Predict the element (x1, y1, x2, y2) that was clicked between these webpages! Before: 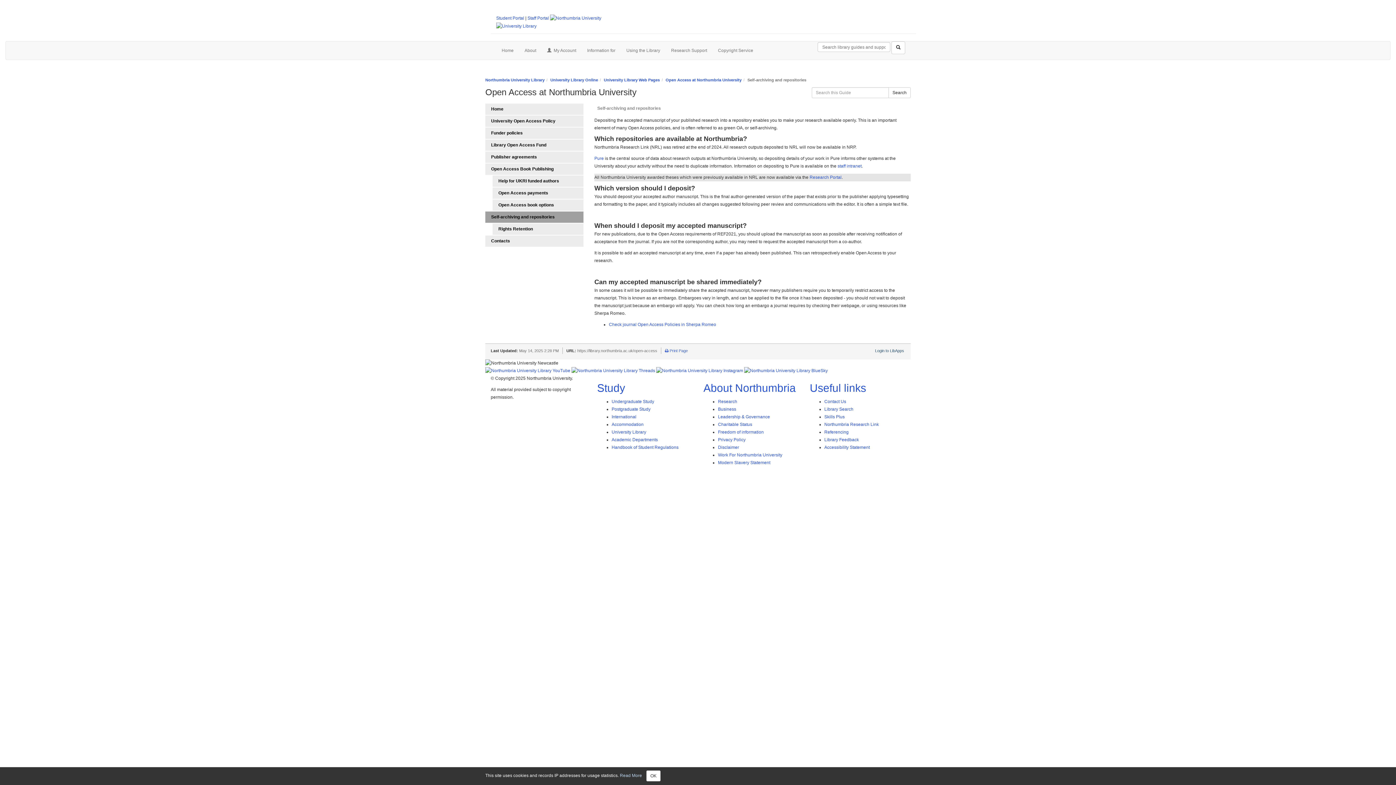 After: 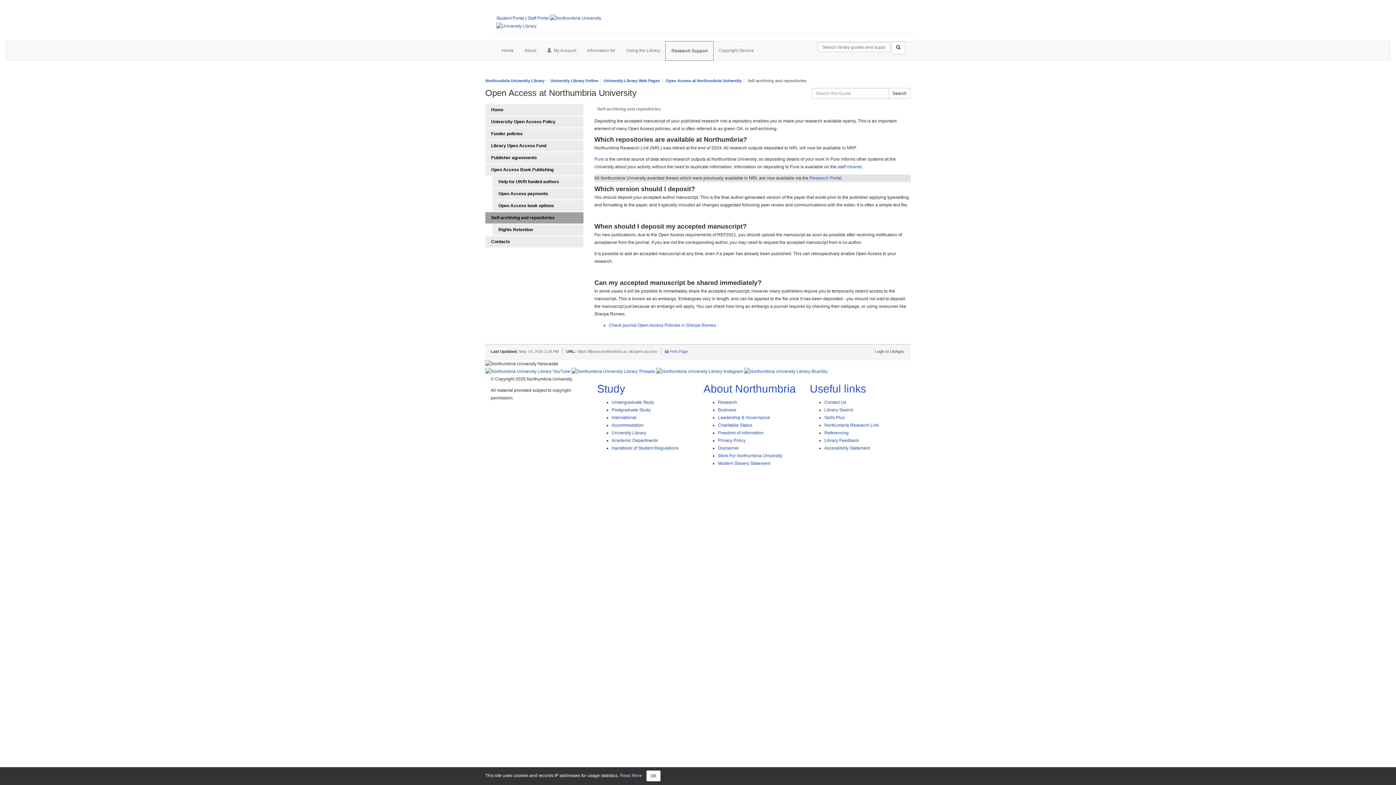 Action: bbox: (665, 41, 712, 59) label: Research Support